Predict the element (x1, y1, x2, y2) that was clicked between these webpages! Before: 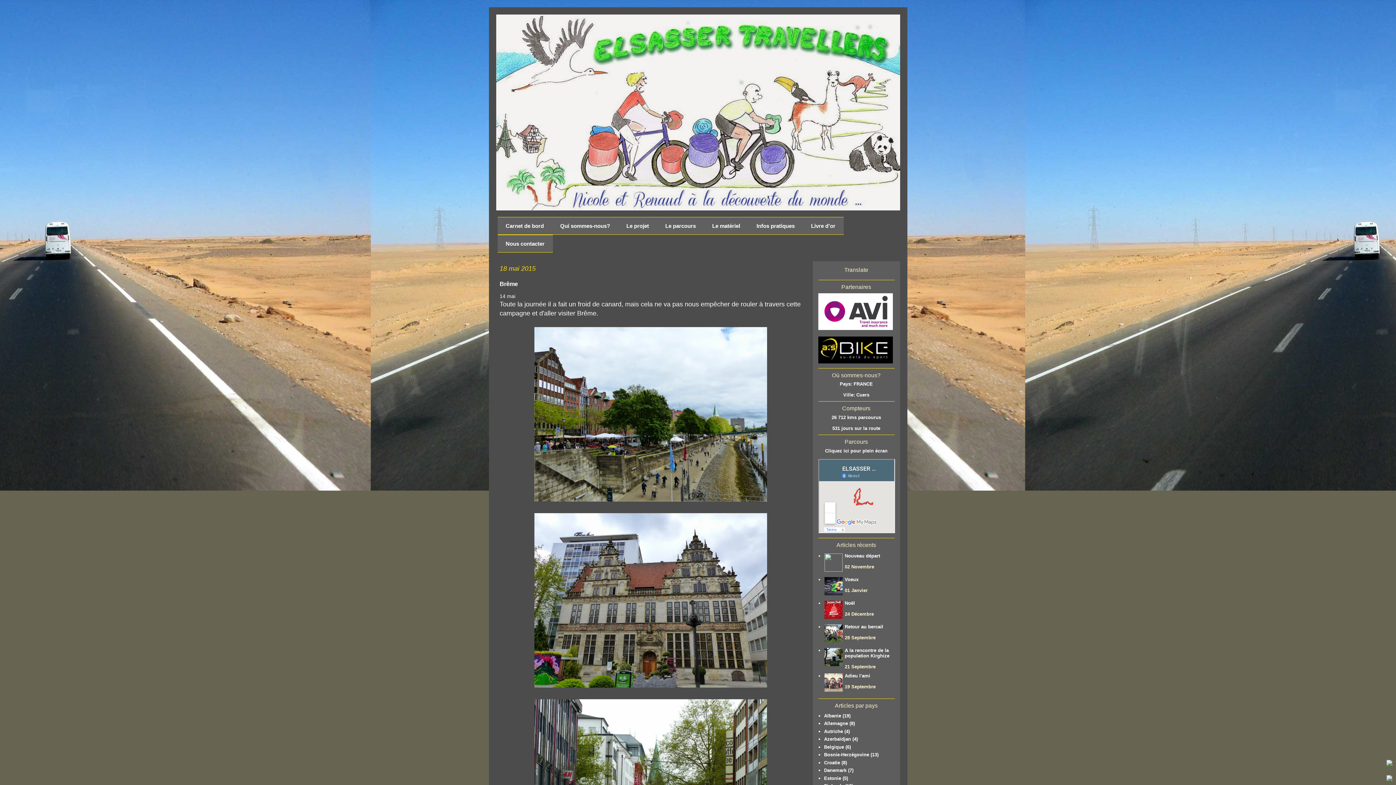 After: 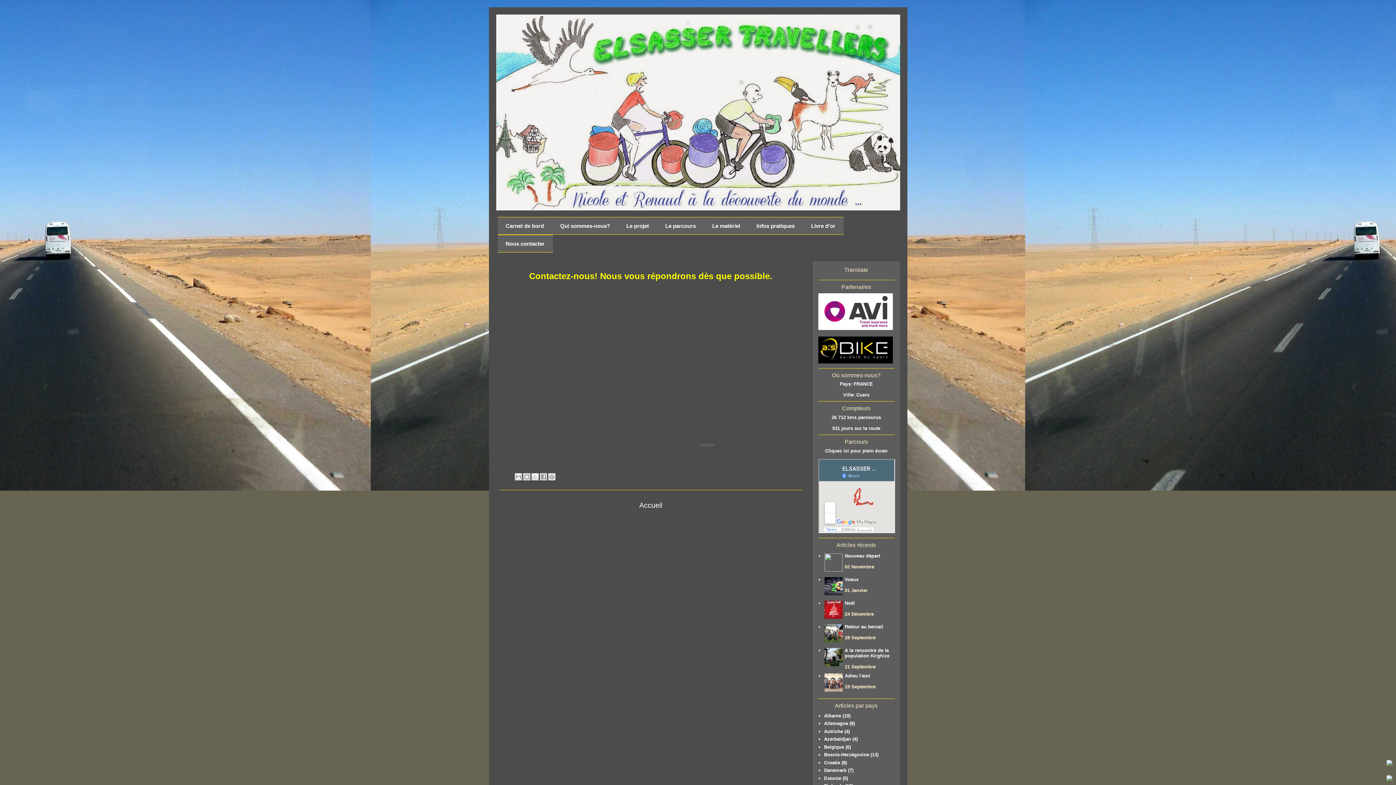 Action: label: Nous contacter bbox: (497, 234, 552, 252)